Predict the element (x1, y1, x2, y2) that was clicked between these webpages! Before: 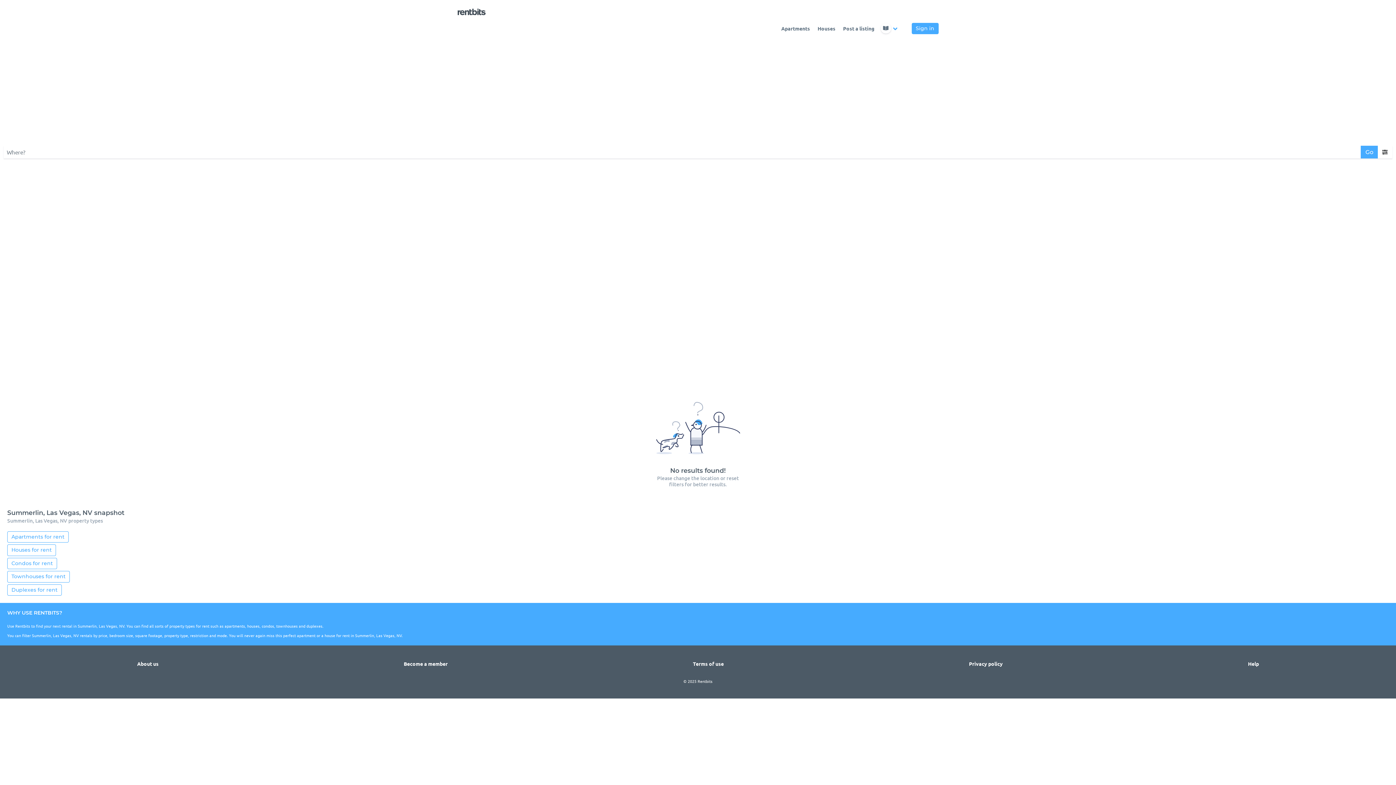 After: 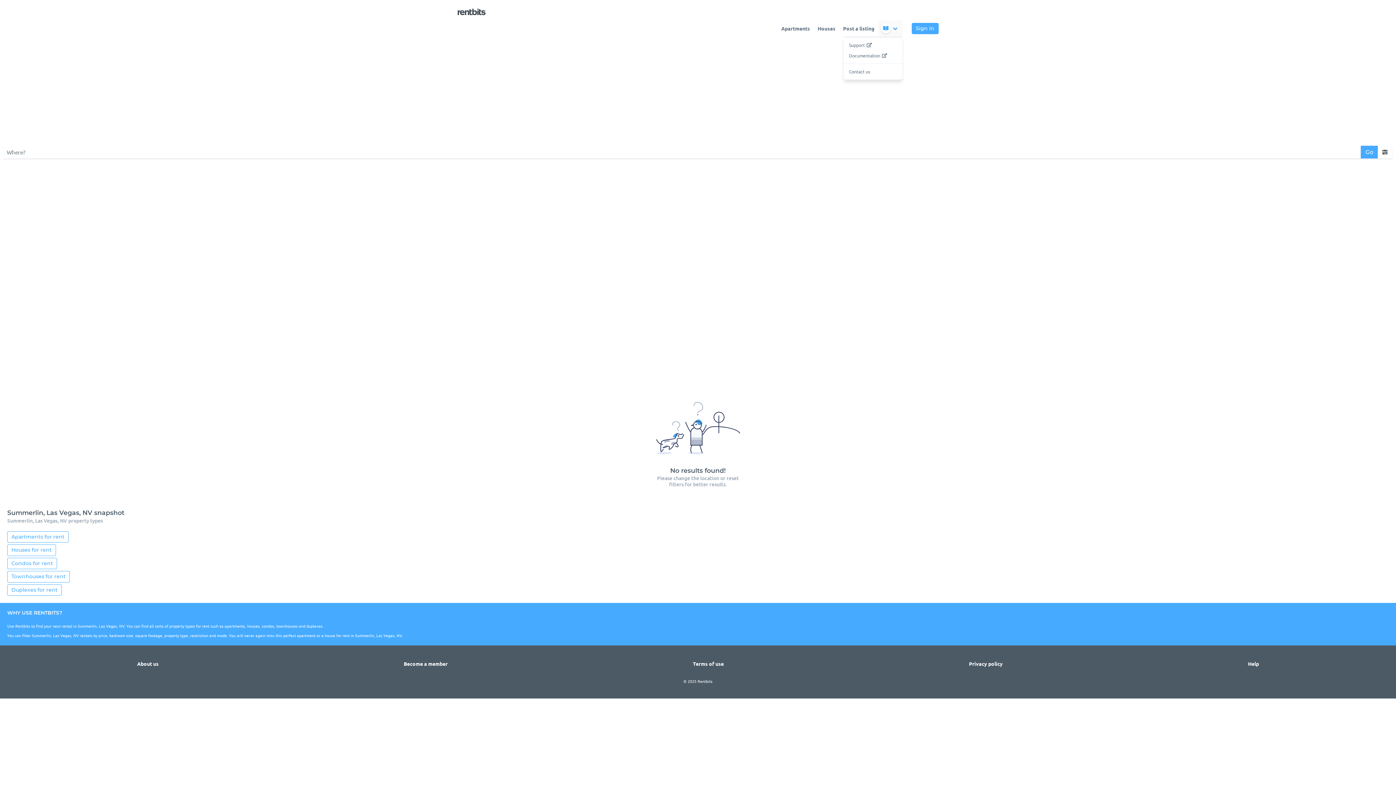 Action: bbox: (878, 20, 902, 36)